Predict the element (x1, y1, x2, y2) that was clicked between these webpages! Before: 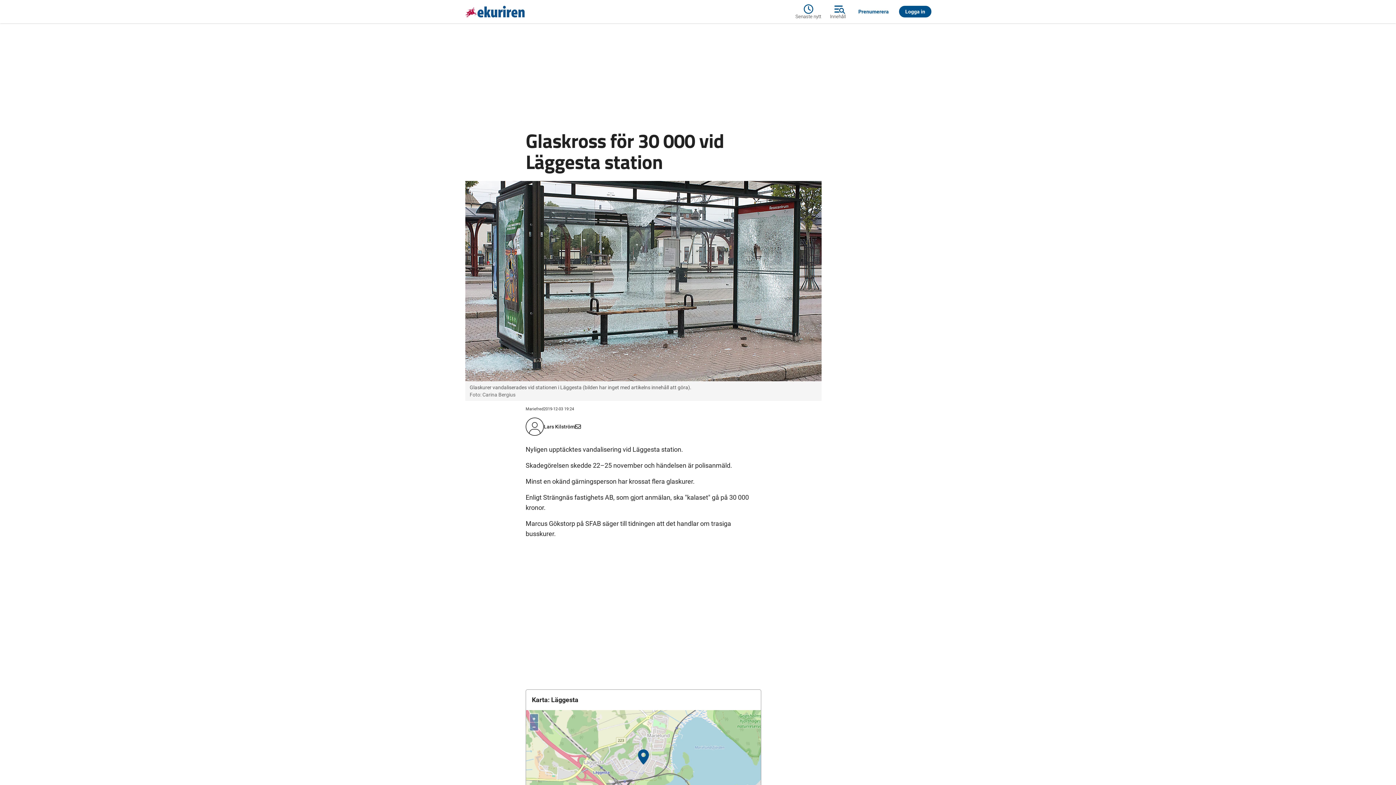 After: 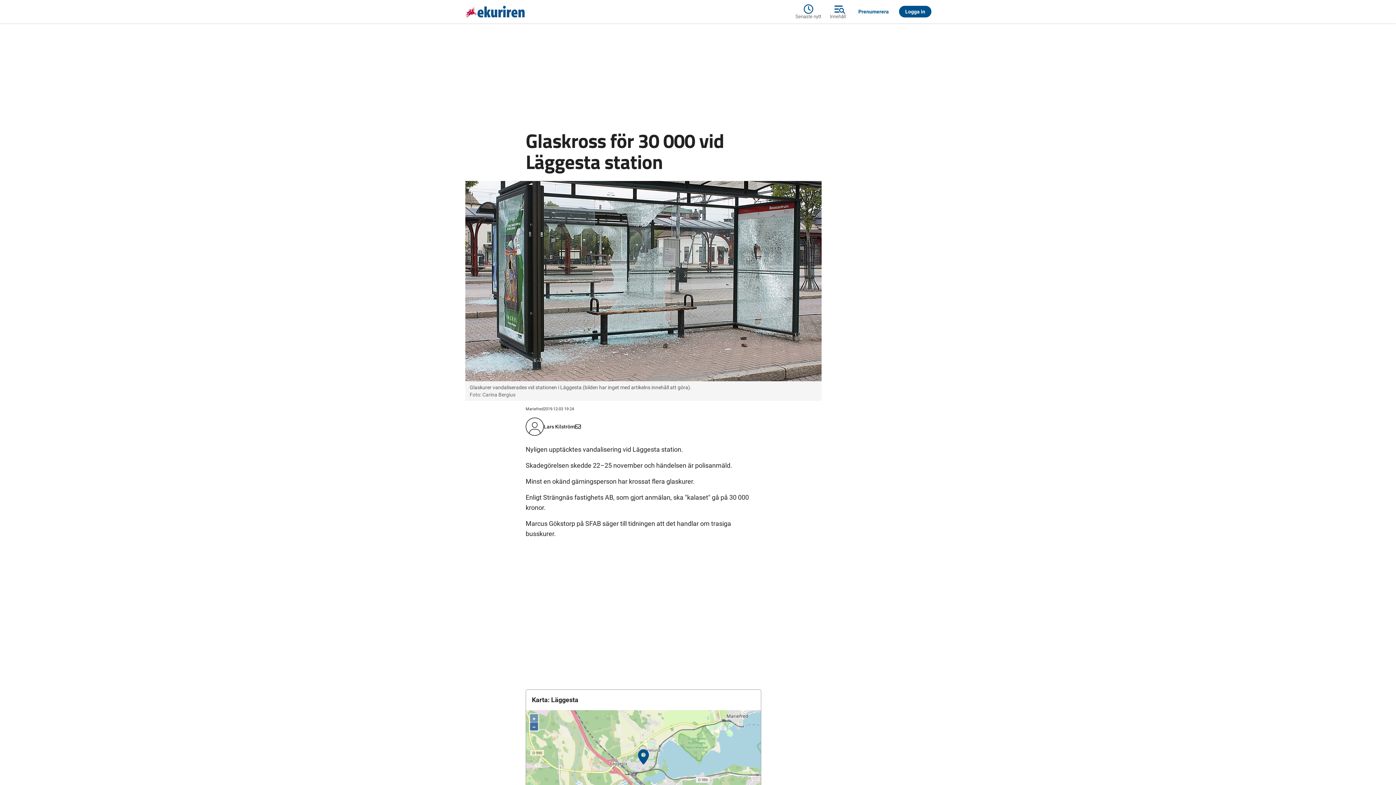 Action: bbox: (530, 722, 538, 730) label: –